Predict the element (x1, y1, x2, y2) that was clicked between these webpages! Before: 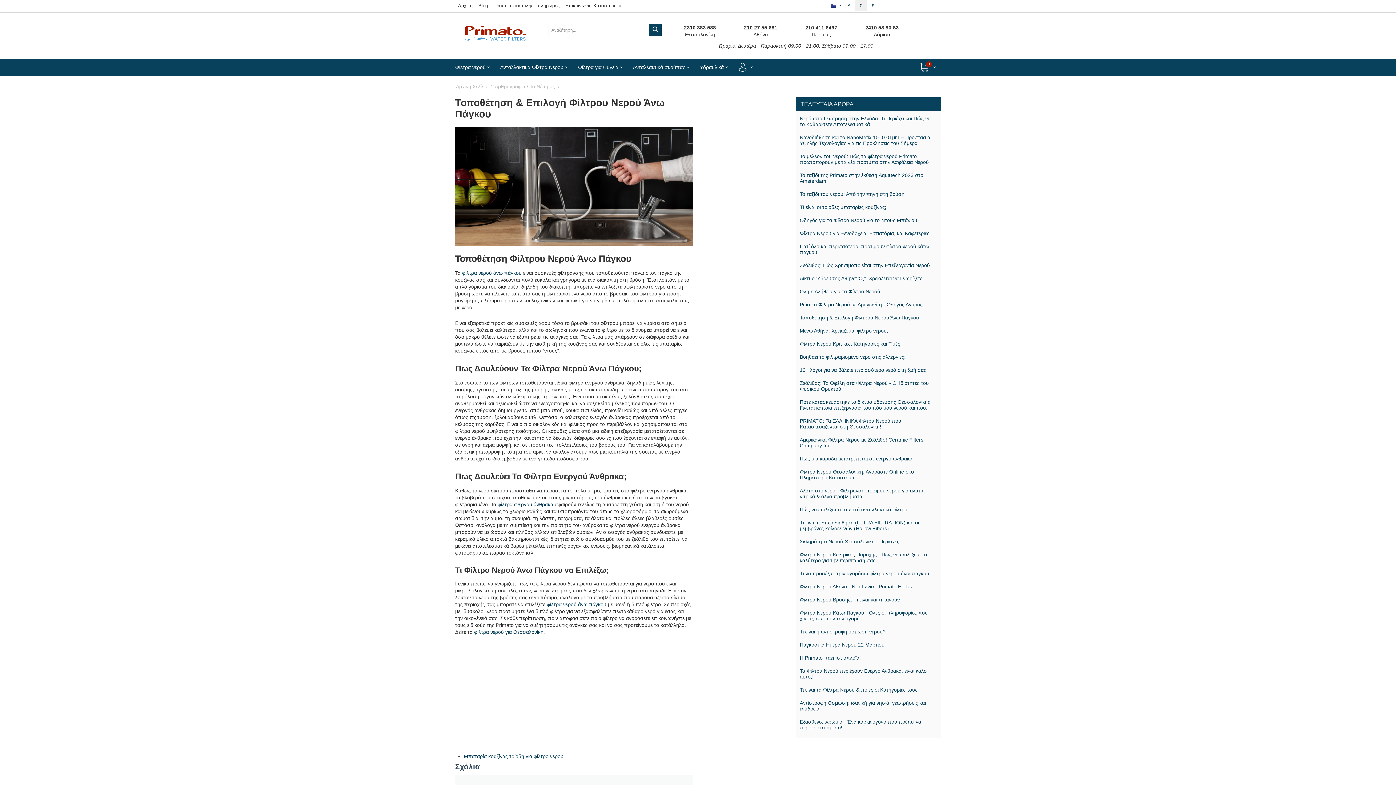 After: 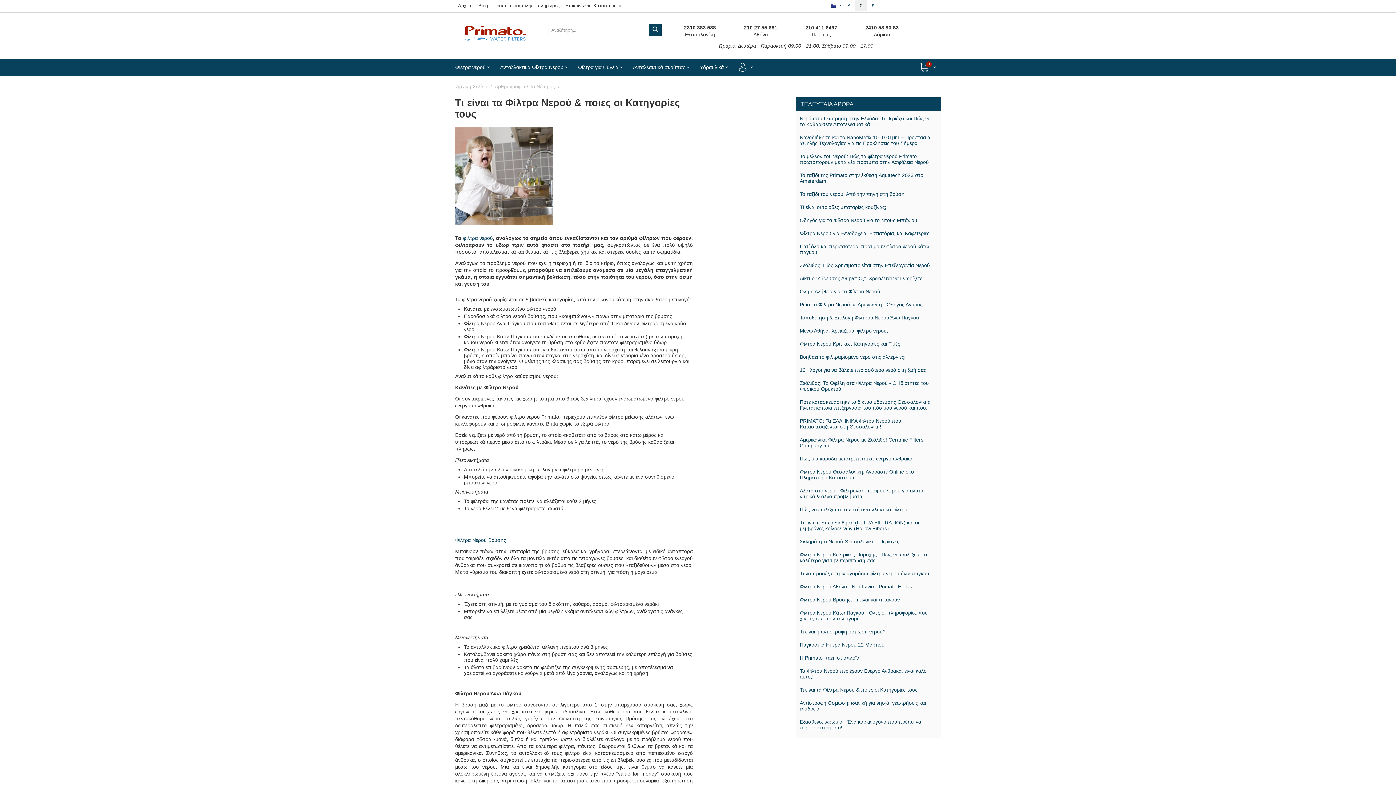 Action: label: ​Τι είναι τα Φίλτρα Νερού & ποιες οι Κατηγορίες τους bbox: (800, 687, 917, 693)